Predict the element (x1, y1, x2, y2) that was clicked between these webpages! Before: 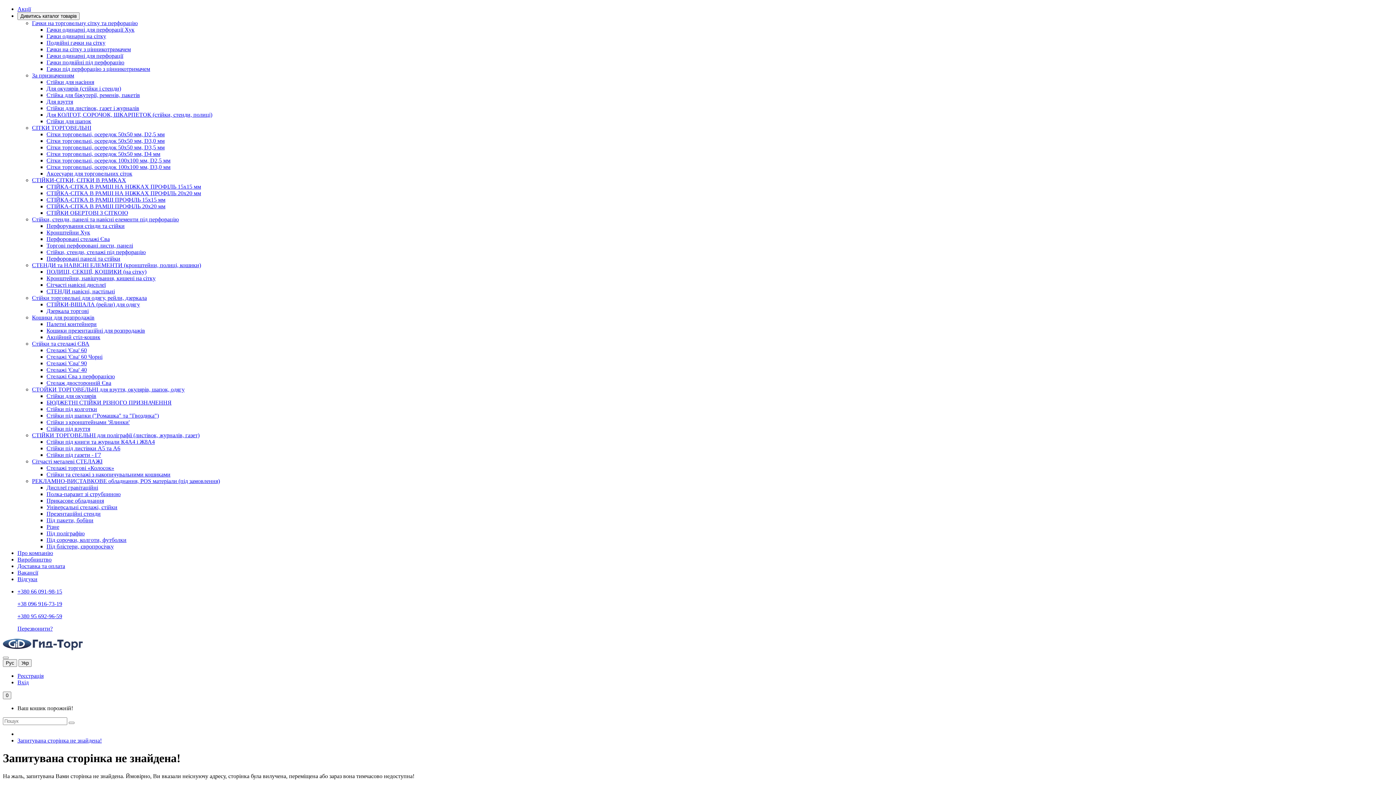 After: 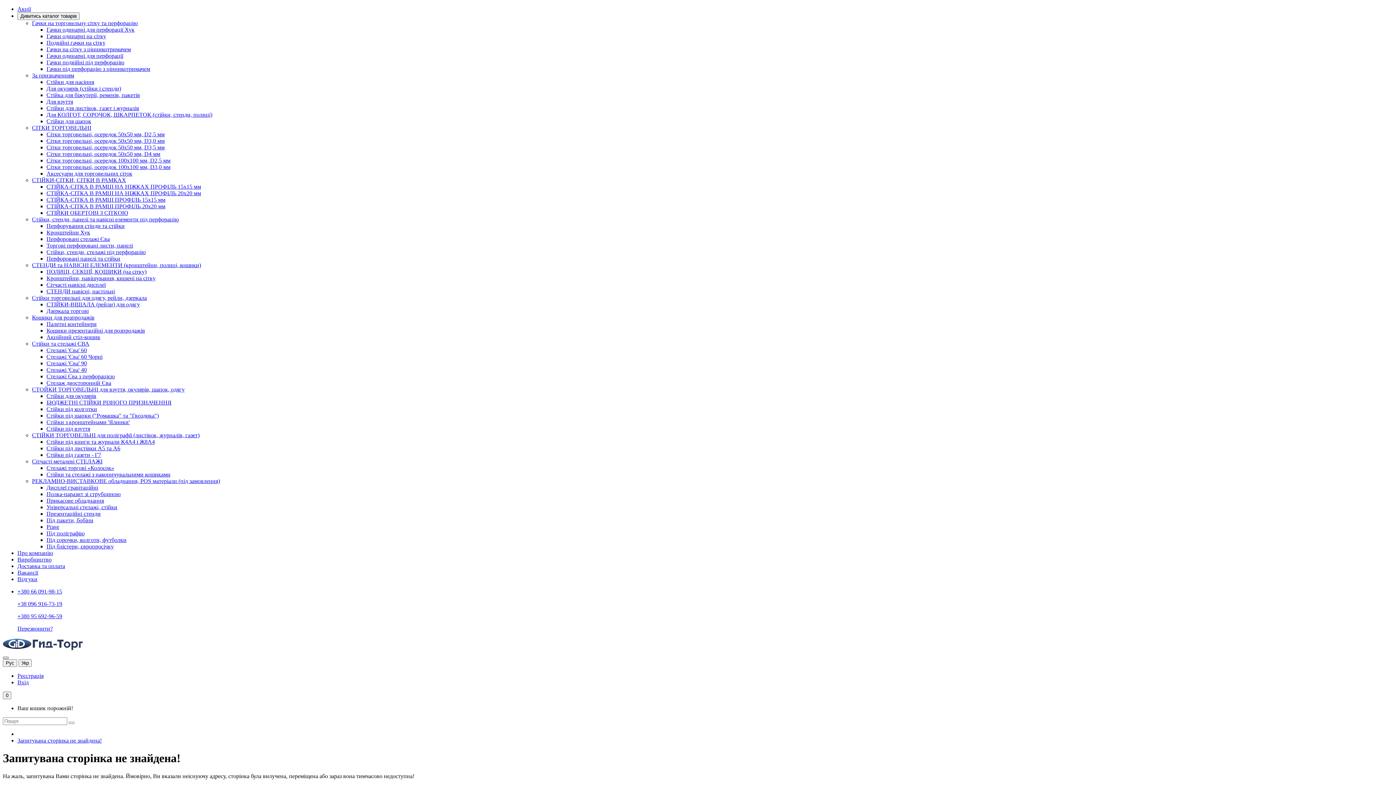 Action: bbox: (2, 657, 8, 659) label: Дивитись каталог товарів